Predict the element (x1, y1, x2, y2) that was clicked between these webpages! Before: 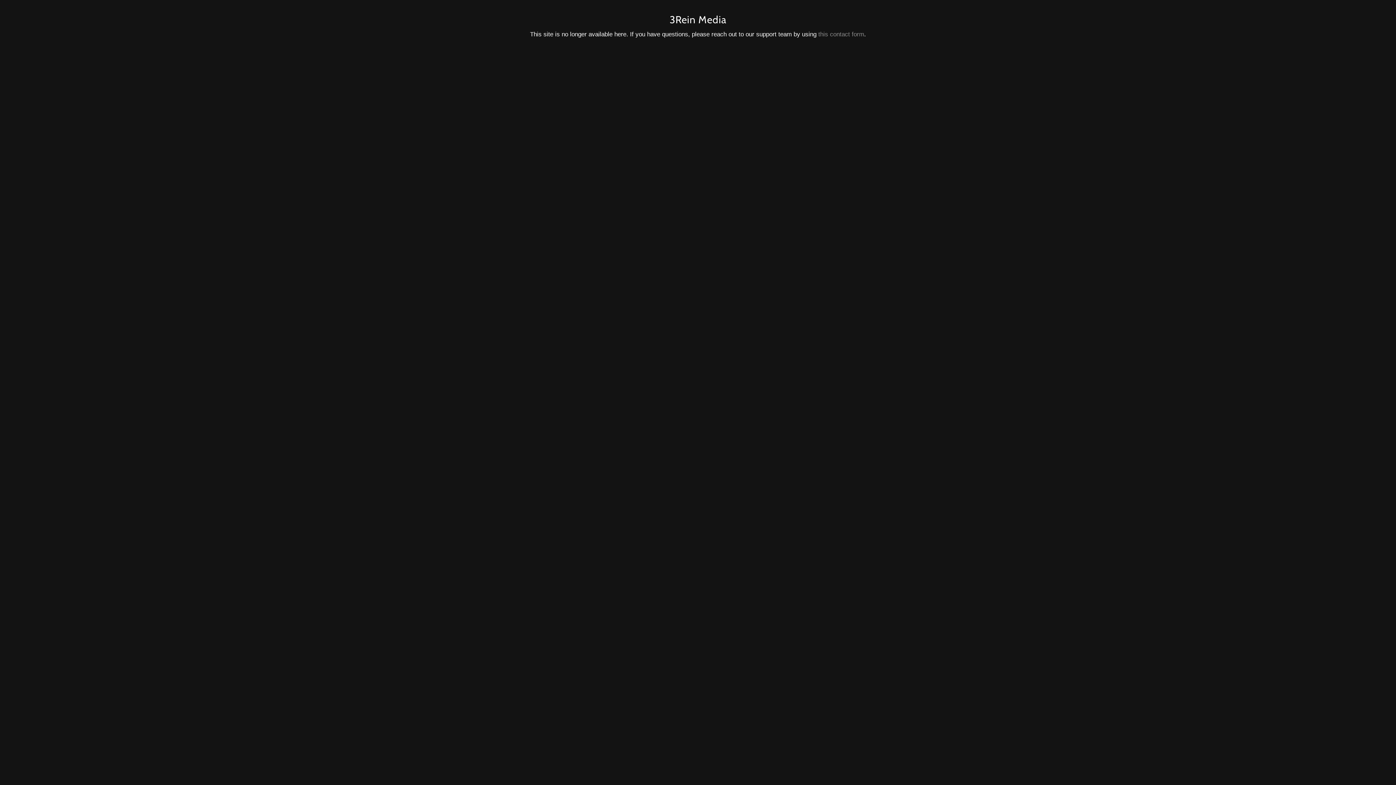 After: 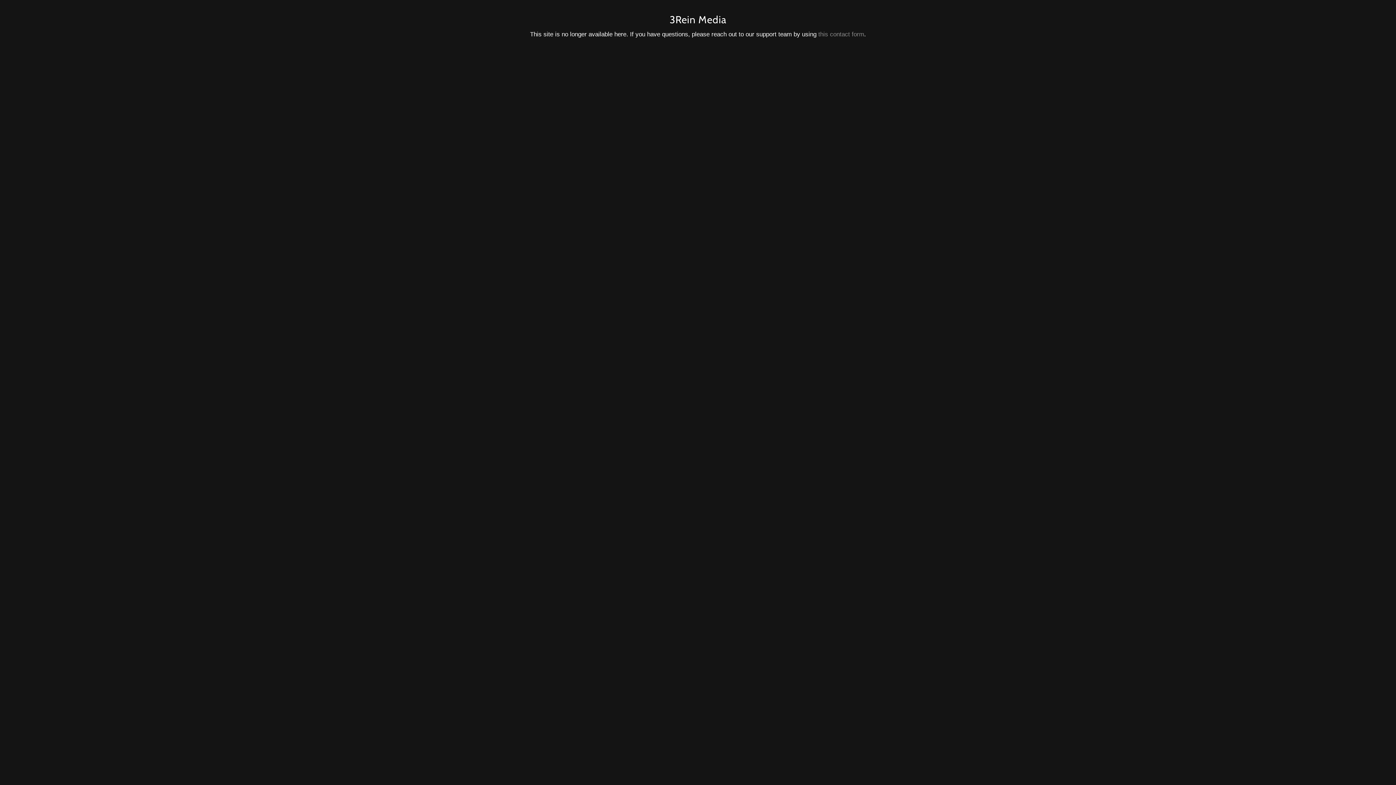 Action: bbox: (818, 30, 864, 37) label: this contact form